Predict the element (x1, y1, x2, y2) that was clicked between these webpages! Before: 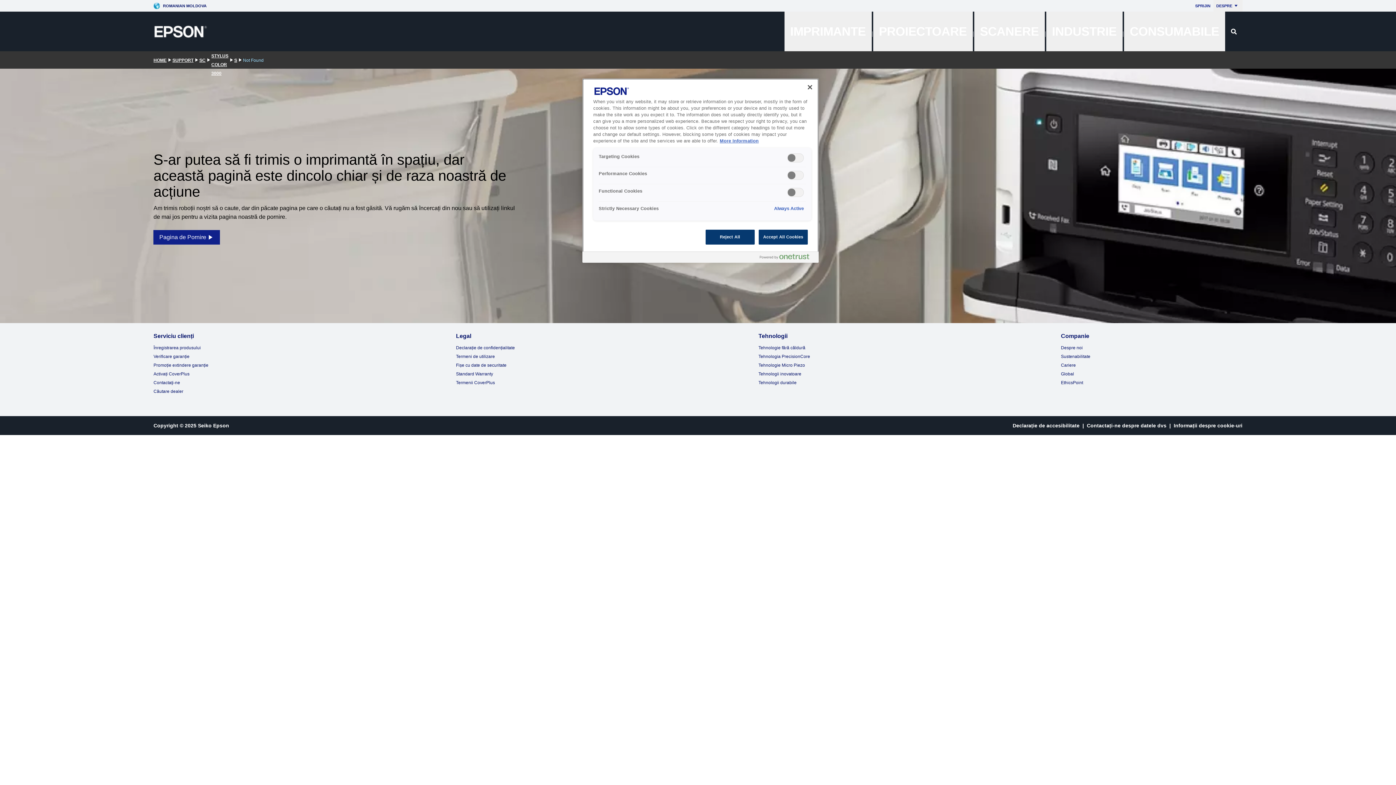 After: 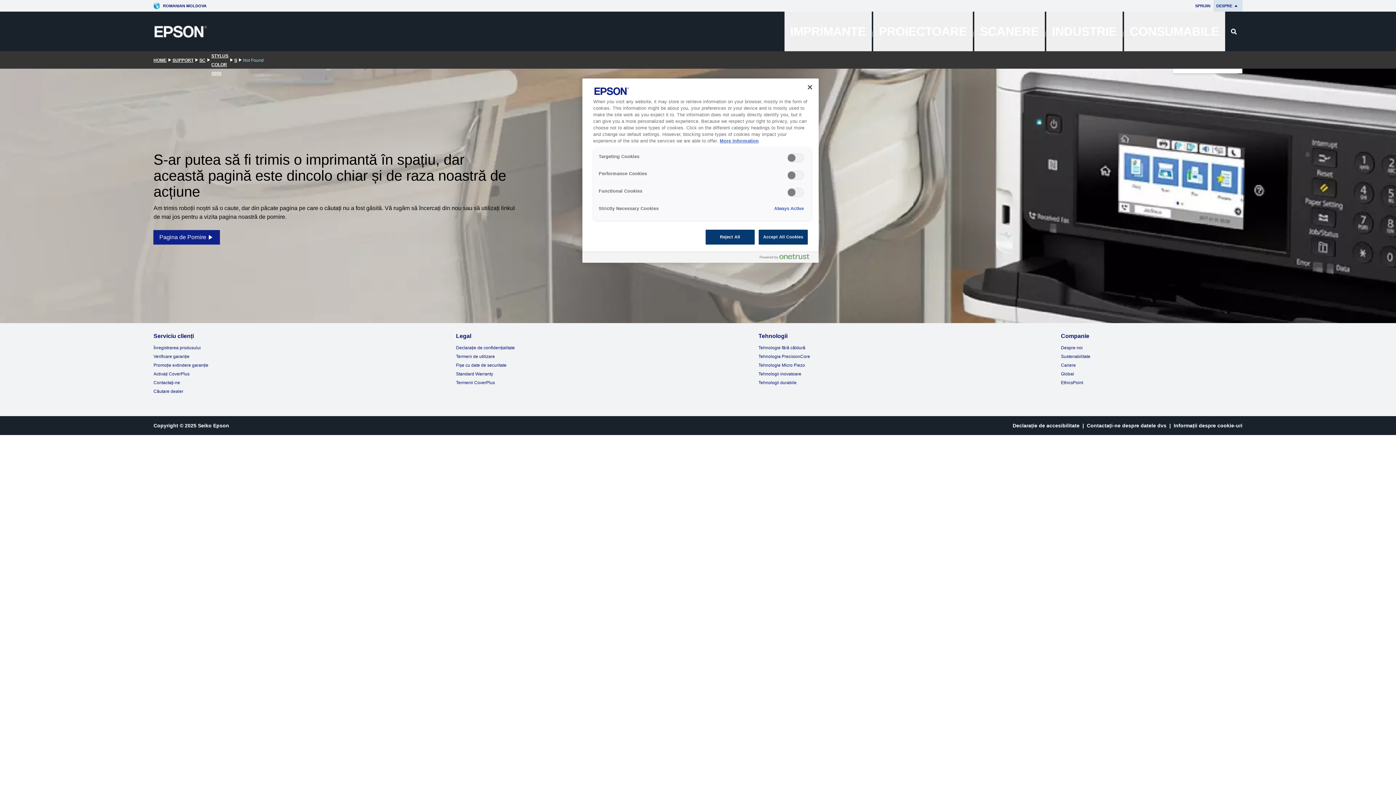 Action: label: DESPRE bbox: (1213, 0, 1242, 11)